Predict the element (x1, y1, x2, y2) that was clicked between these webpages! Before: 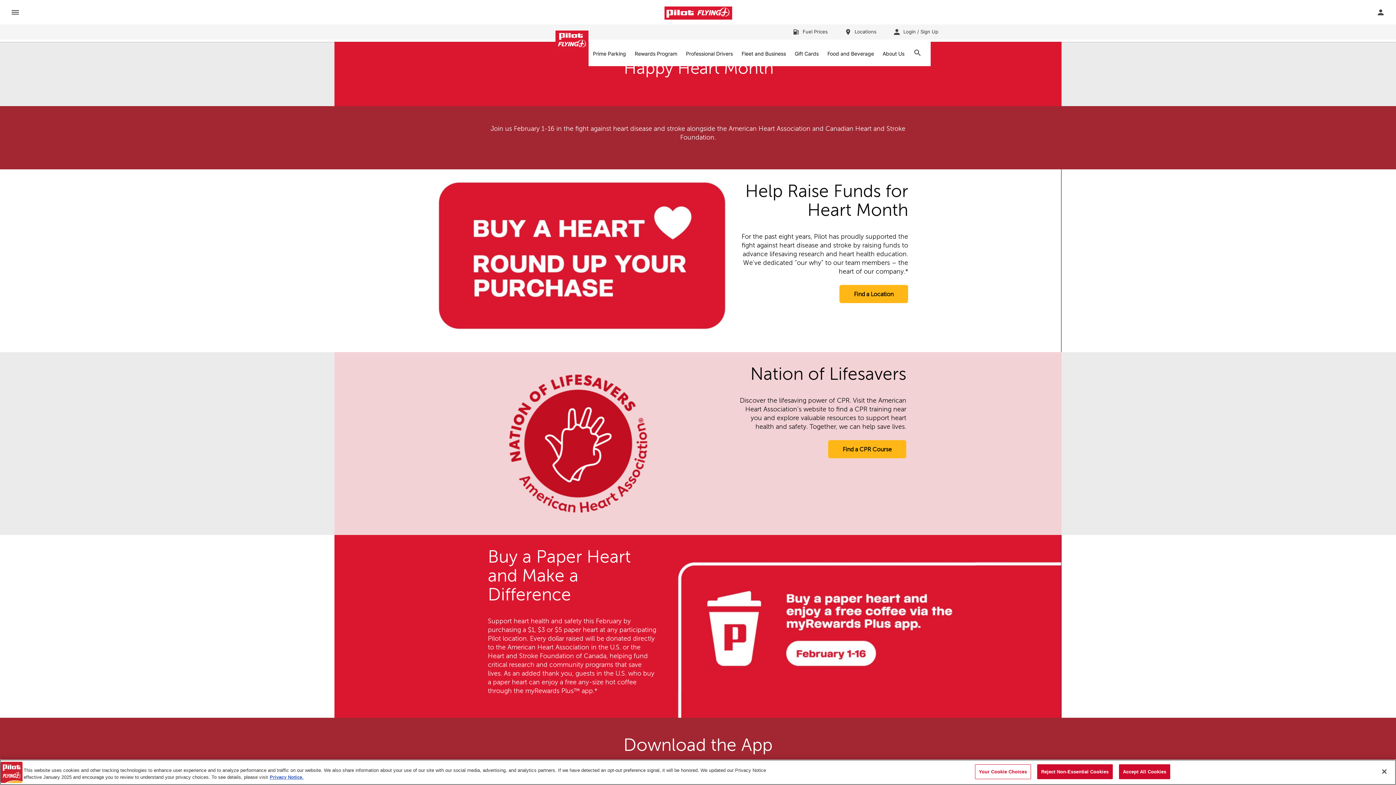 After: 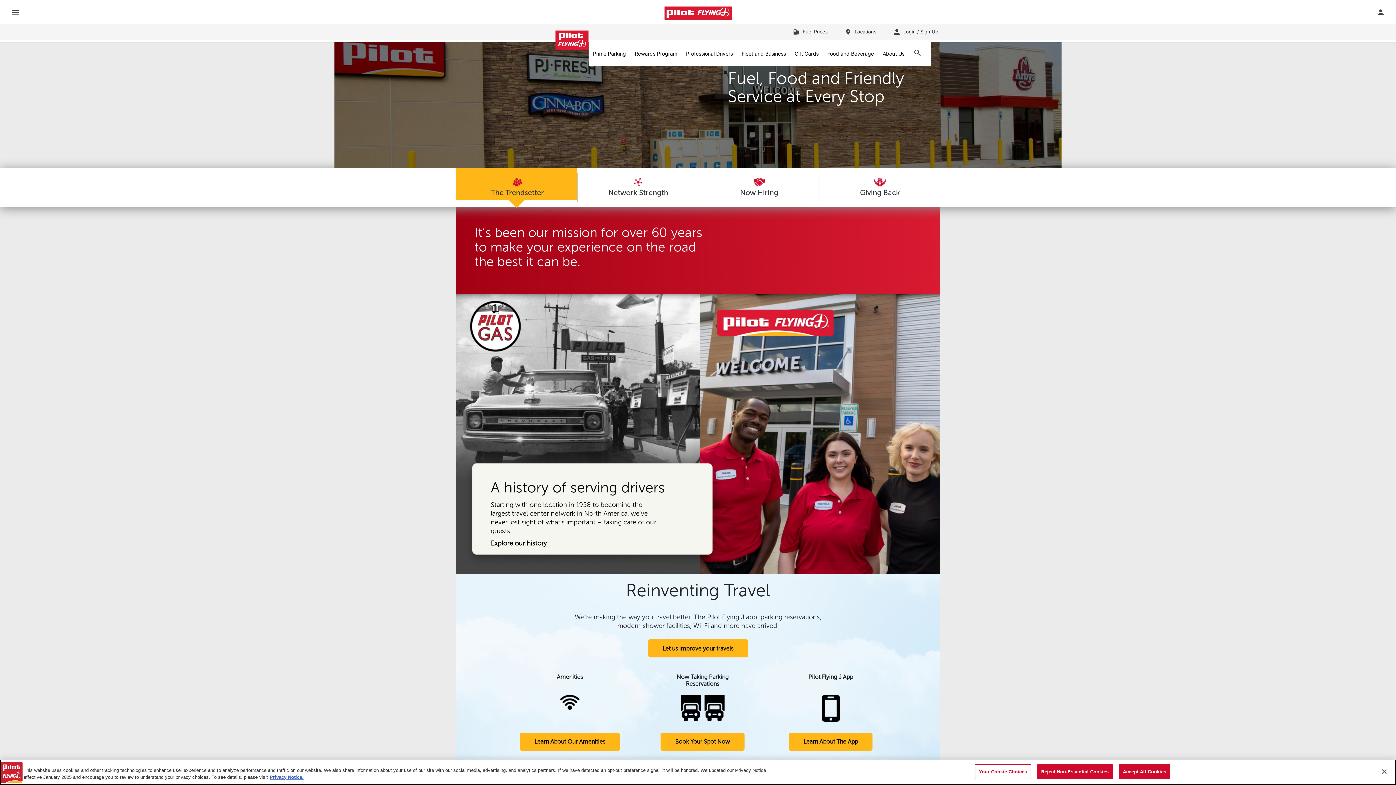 Action: label: About Us bbox: (882, 50, 904, 58)